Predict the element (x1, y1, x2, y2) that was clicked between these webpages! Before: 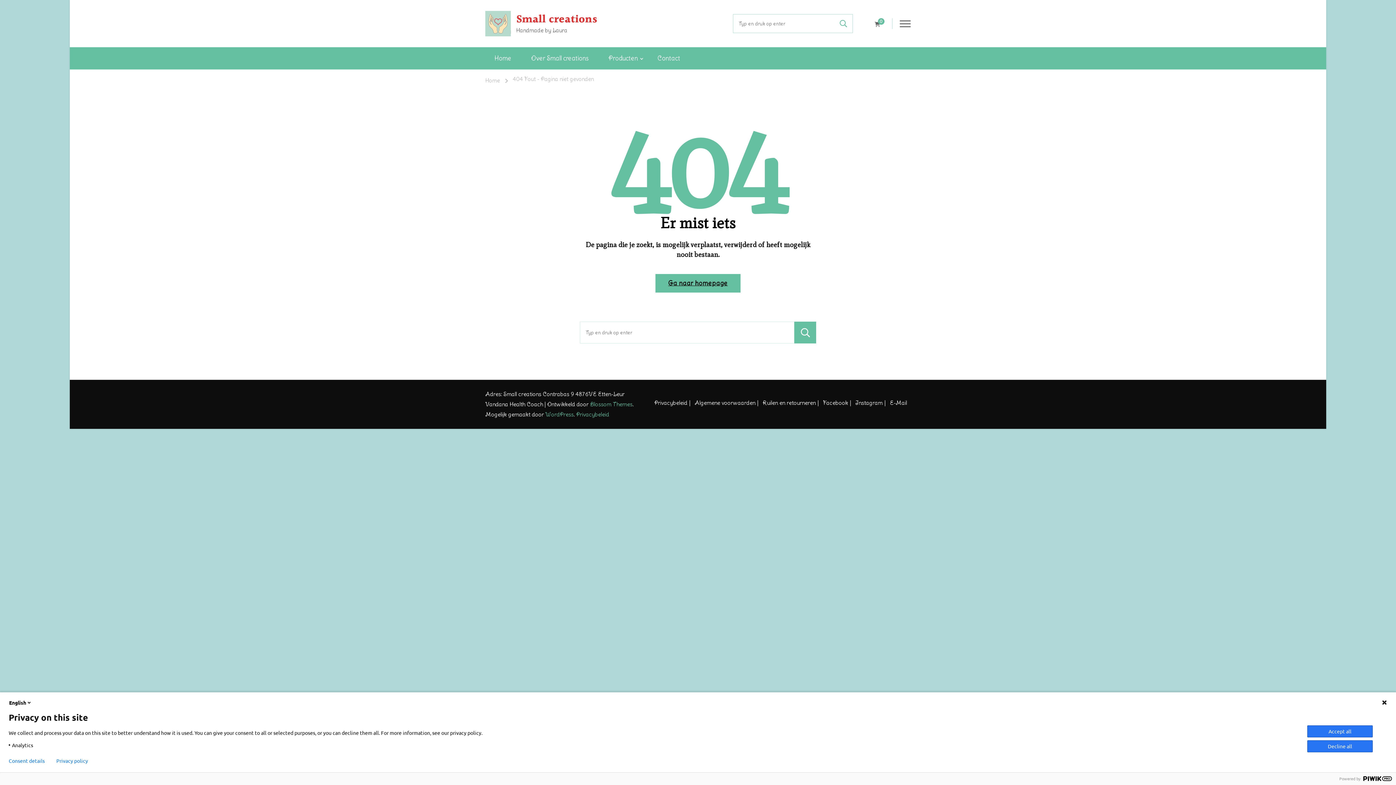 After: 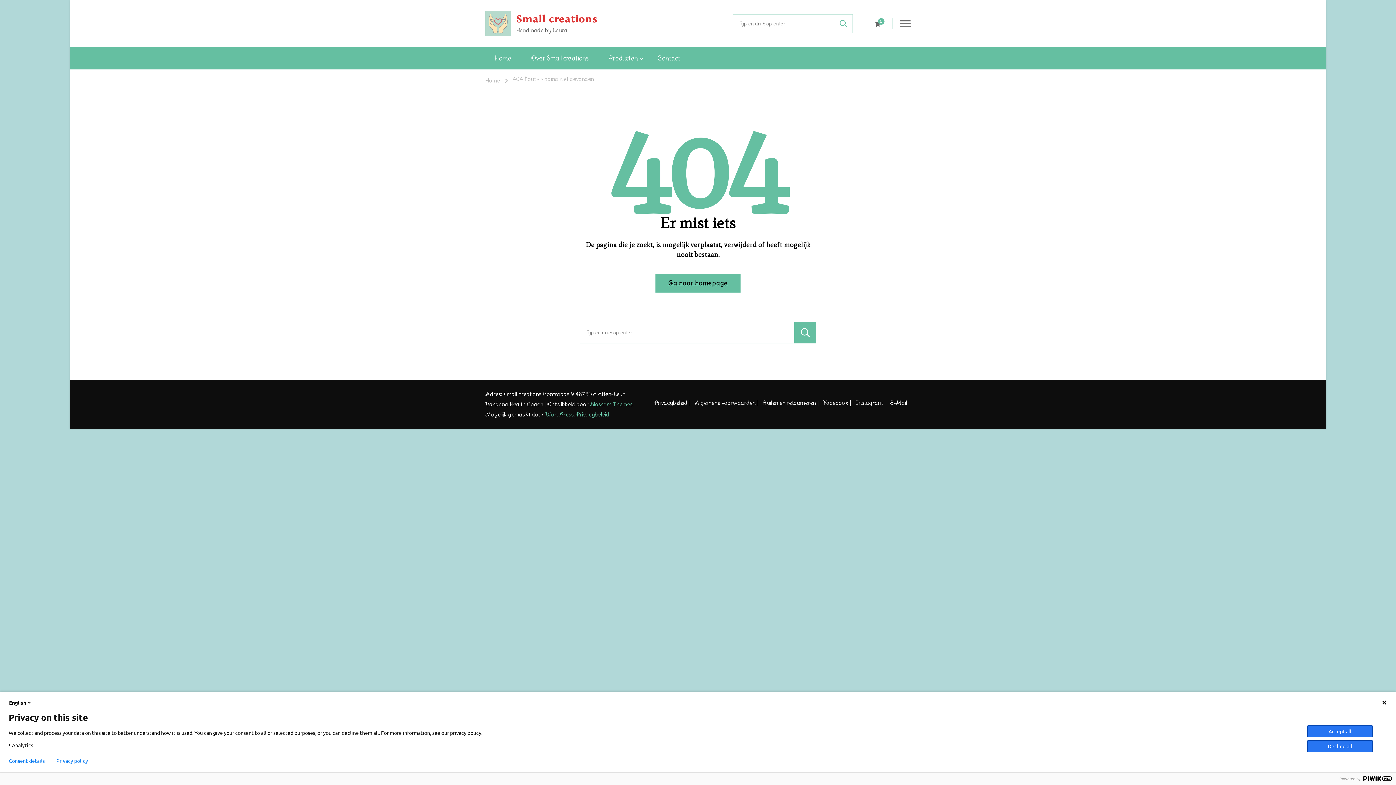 Action: label: Blossom Themes bbox: (590, 401, 632, 408)